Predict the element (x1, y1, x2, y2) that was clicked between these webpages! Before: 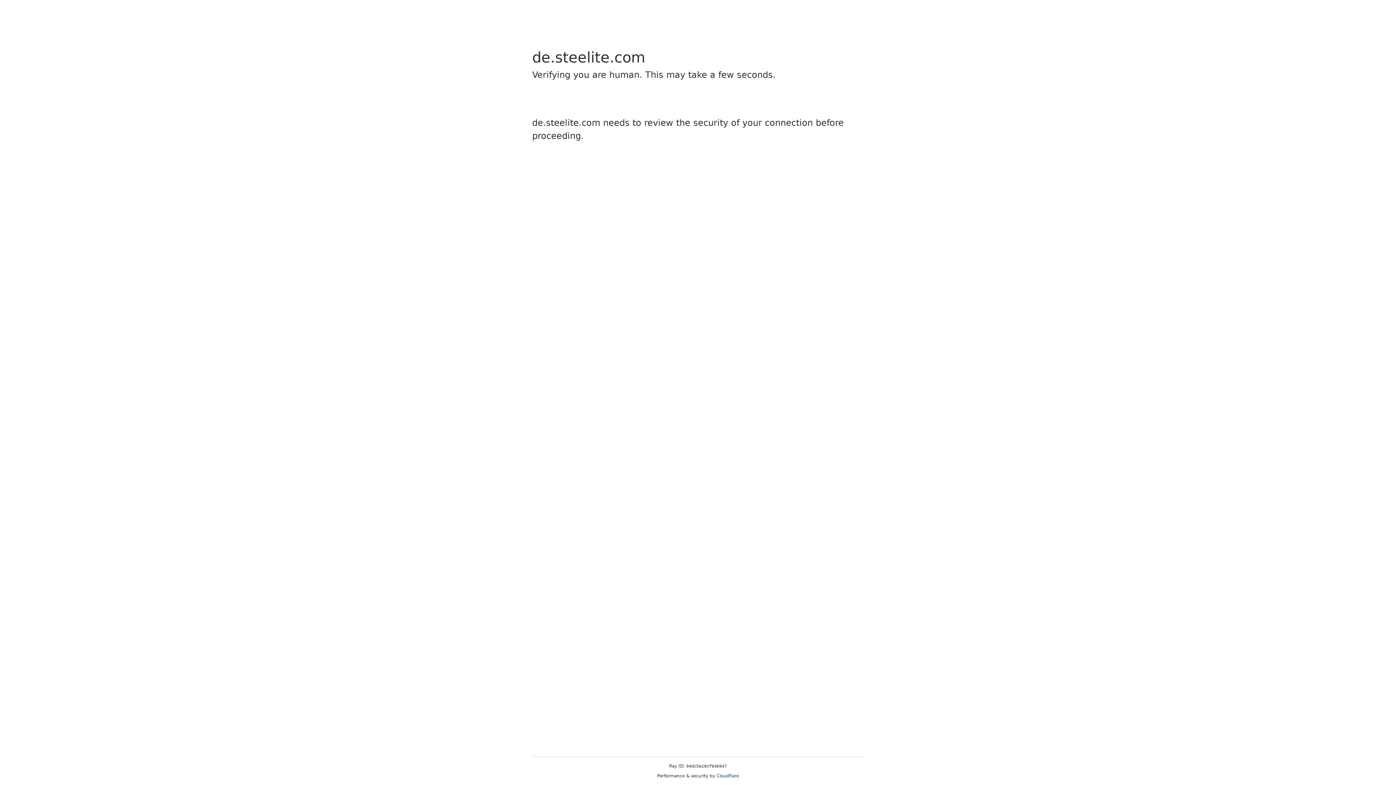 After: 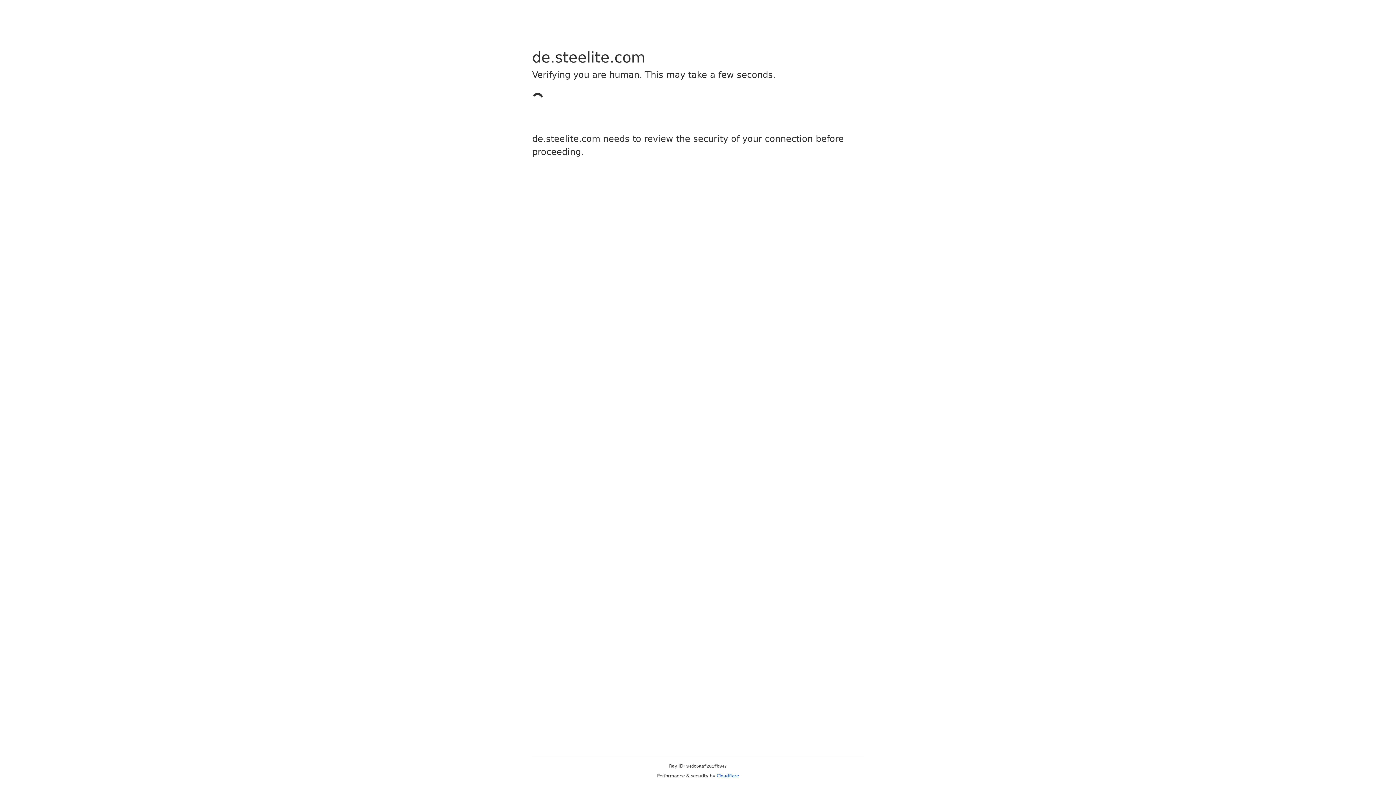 Action: label: Cloudflare bbox: (716, 773, 739, 778)